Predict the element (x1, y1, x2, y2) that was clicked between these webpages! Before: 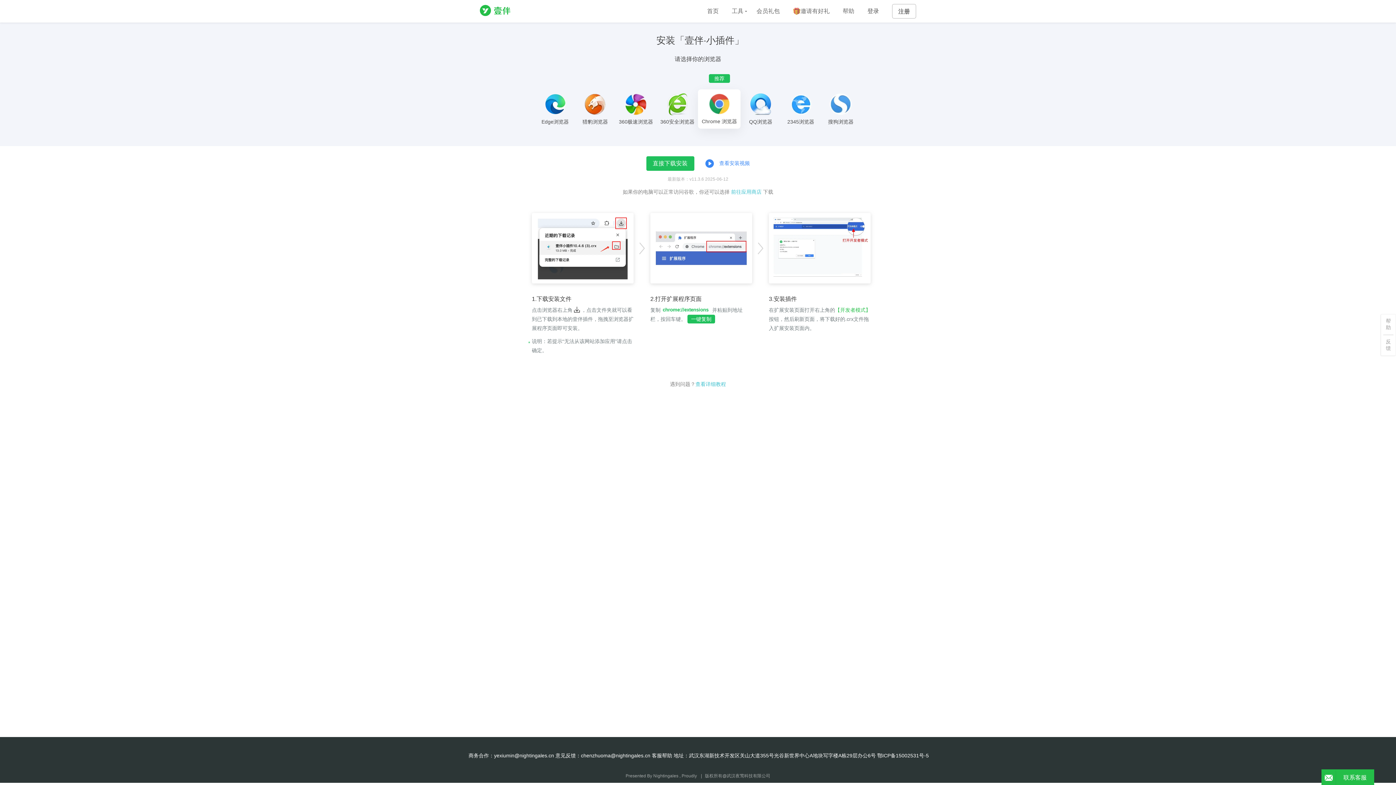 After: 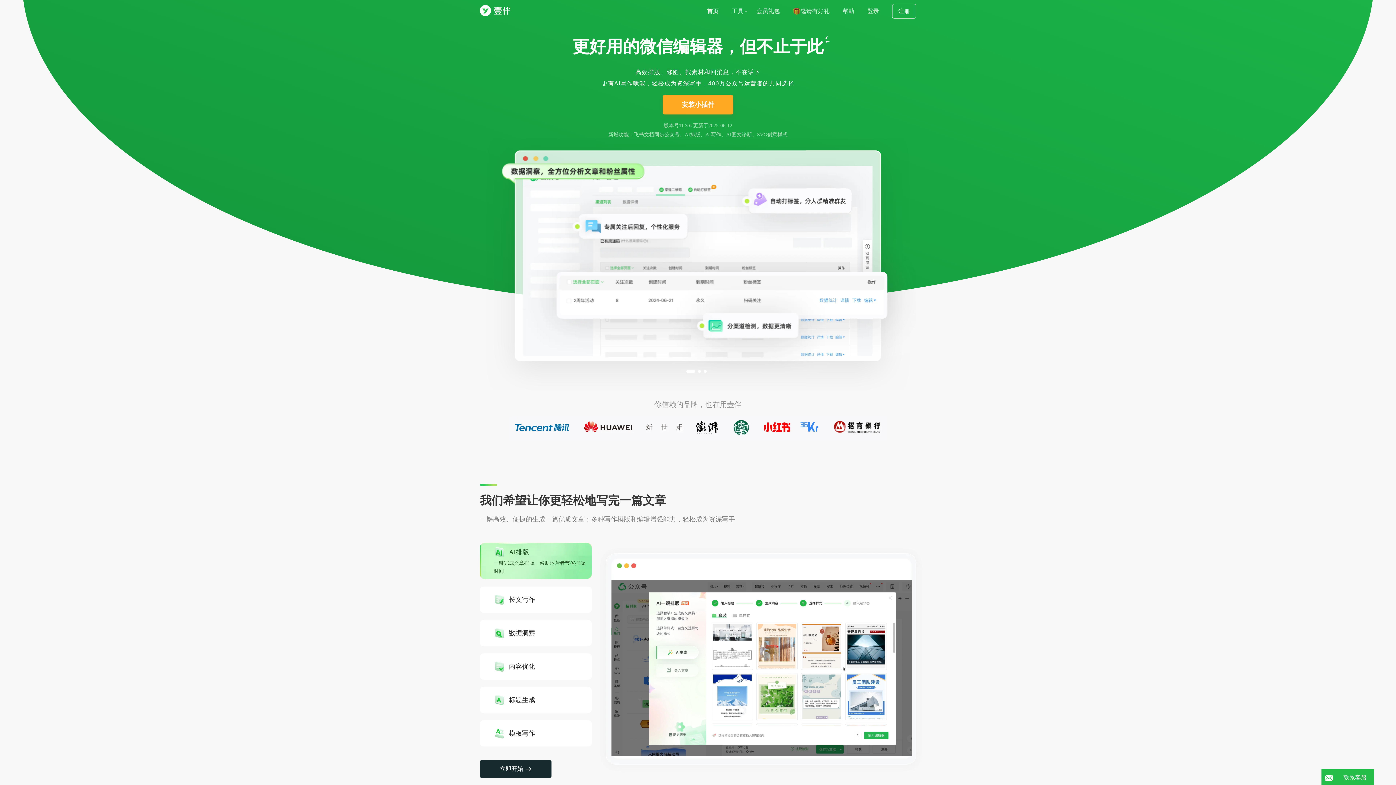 Action: bbox: (707, 8, 718, 14) label: 首页